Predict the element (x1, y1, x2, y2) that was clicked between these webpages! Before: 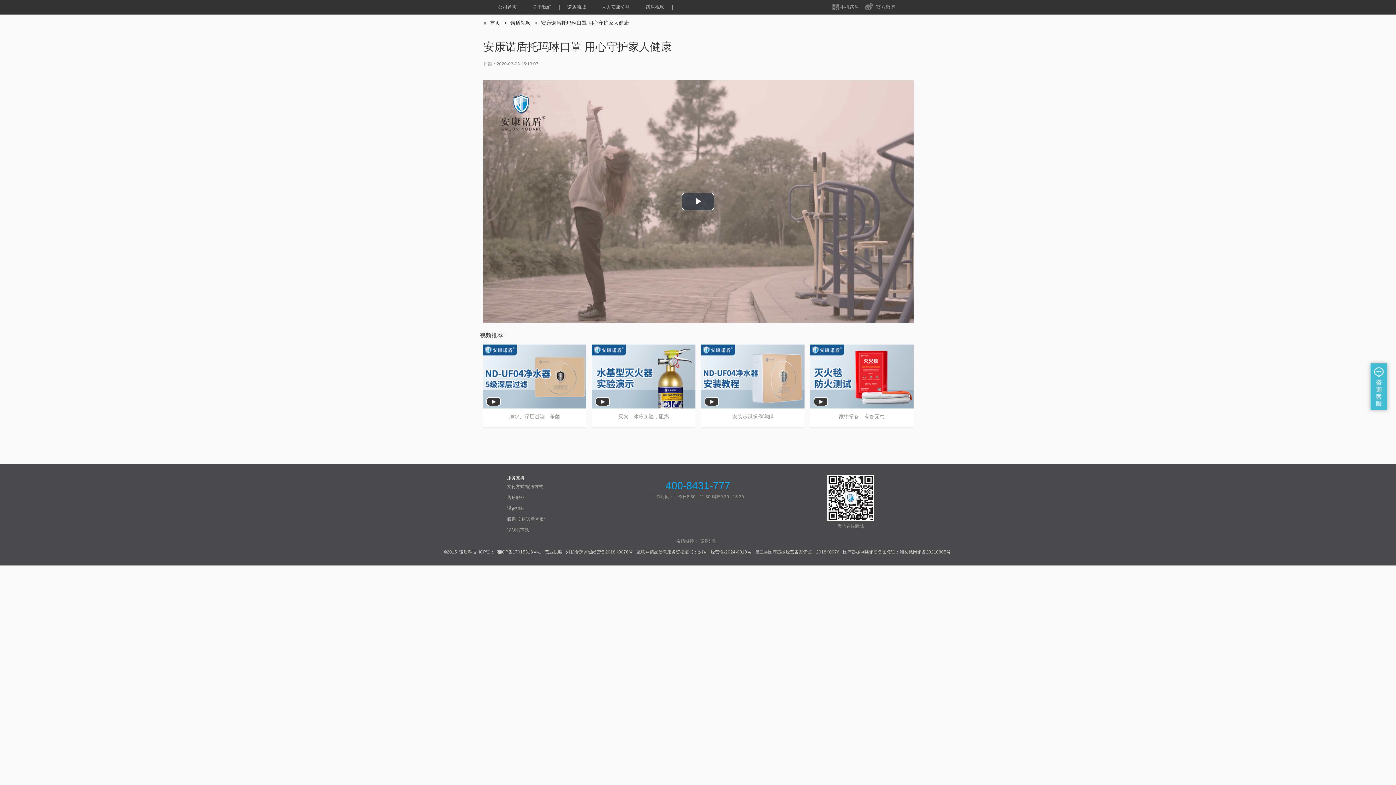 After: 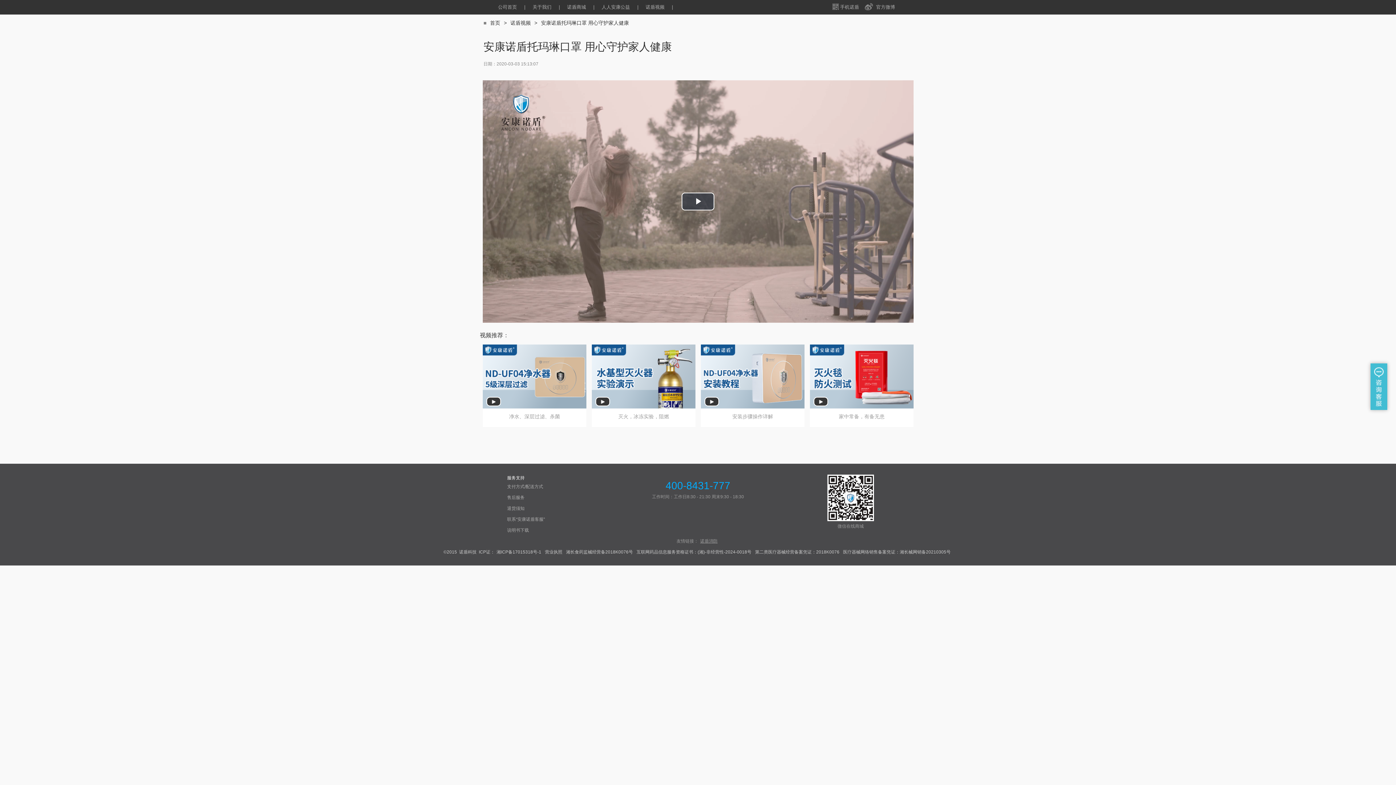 Action: label: 诺盾消防 bbox: (698, 536, 719, 545)